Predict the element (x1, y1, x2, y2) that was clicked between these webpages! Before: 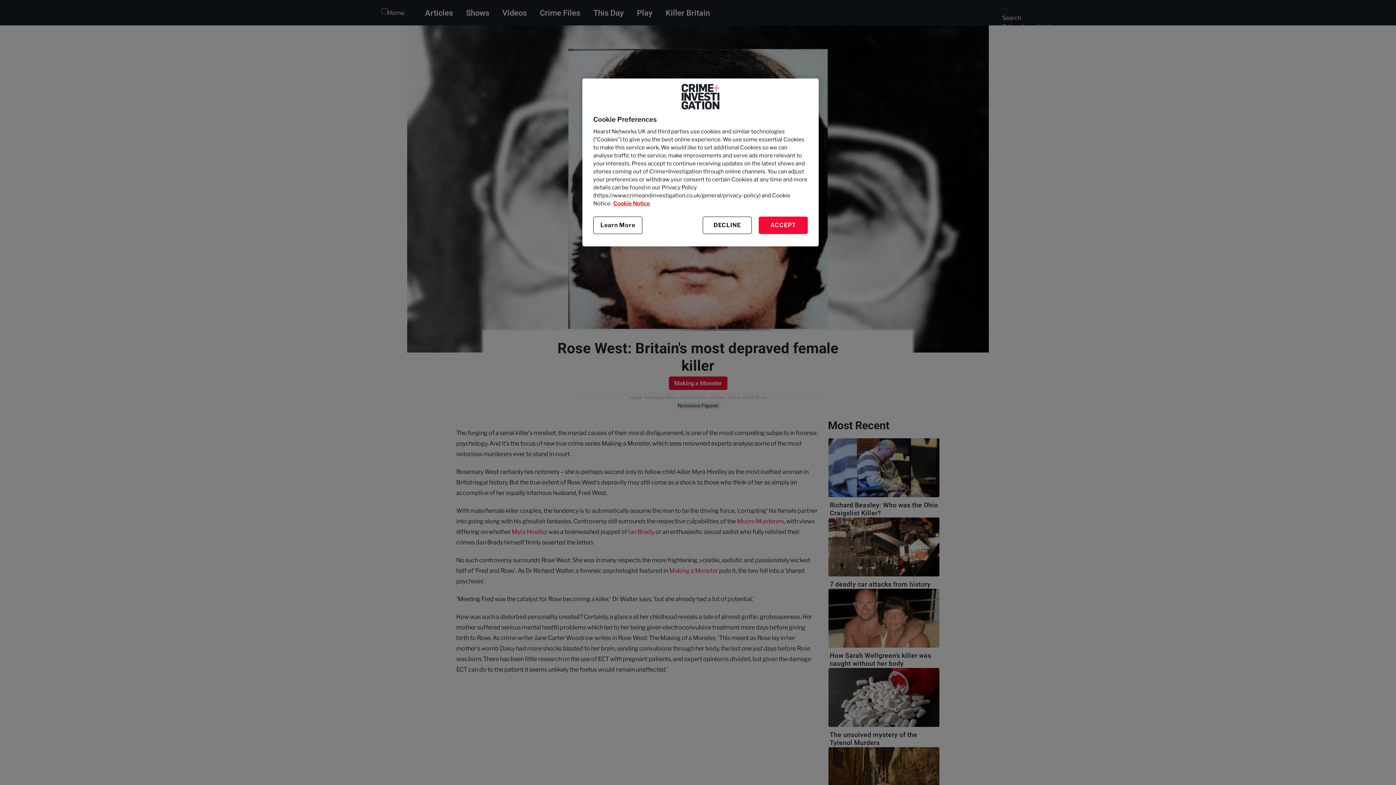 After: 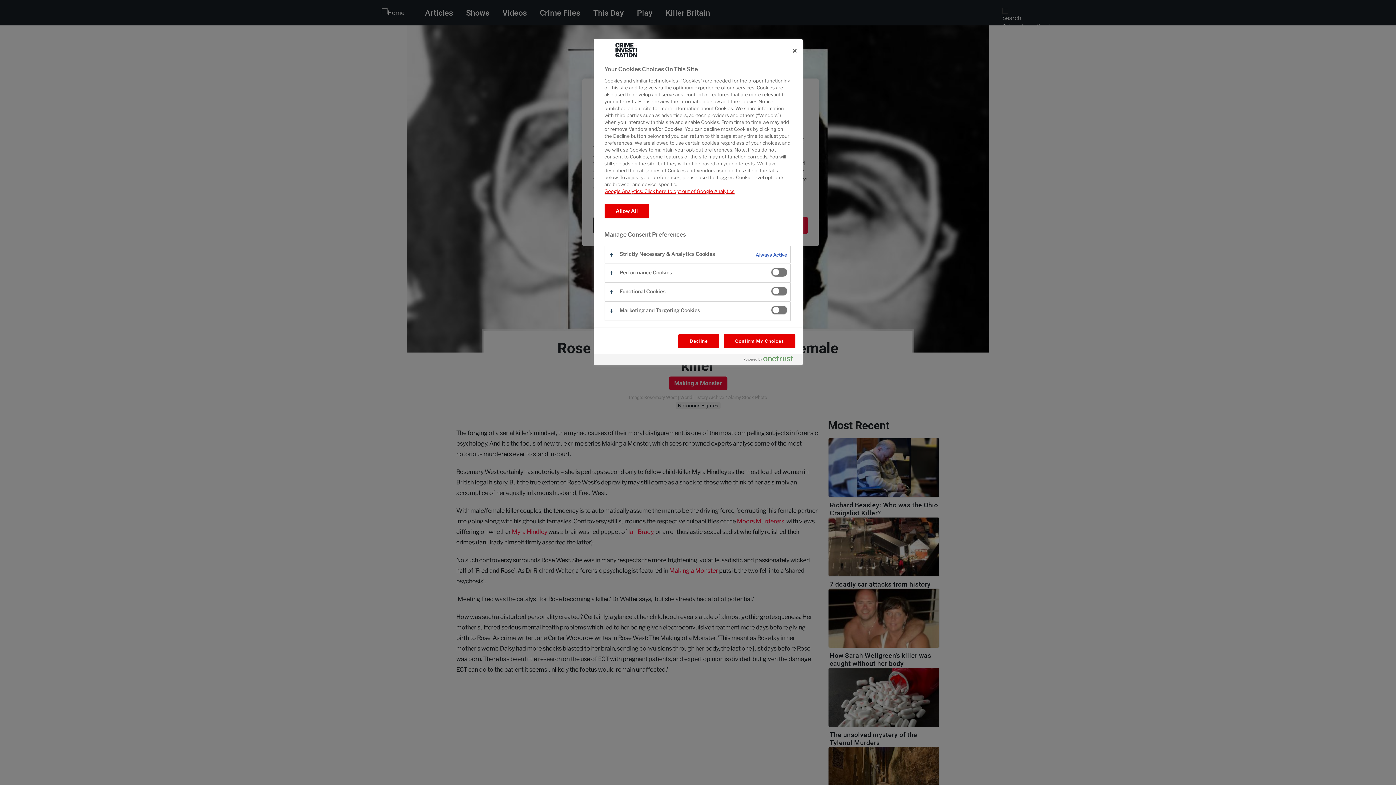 Action: label: Learn More bbox: (593, 216, 642, 234)